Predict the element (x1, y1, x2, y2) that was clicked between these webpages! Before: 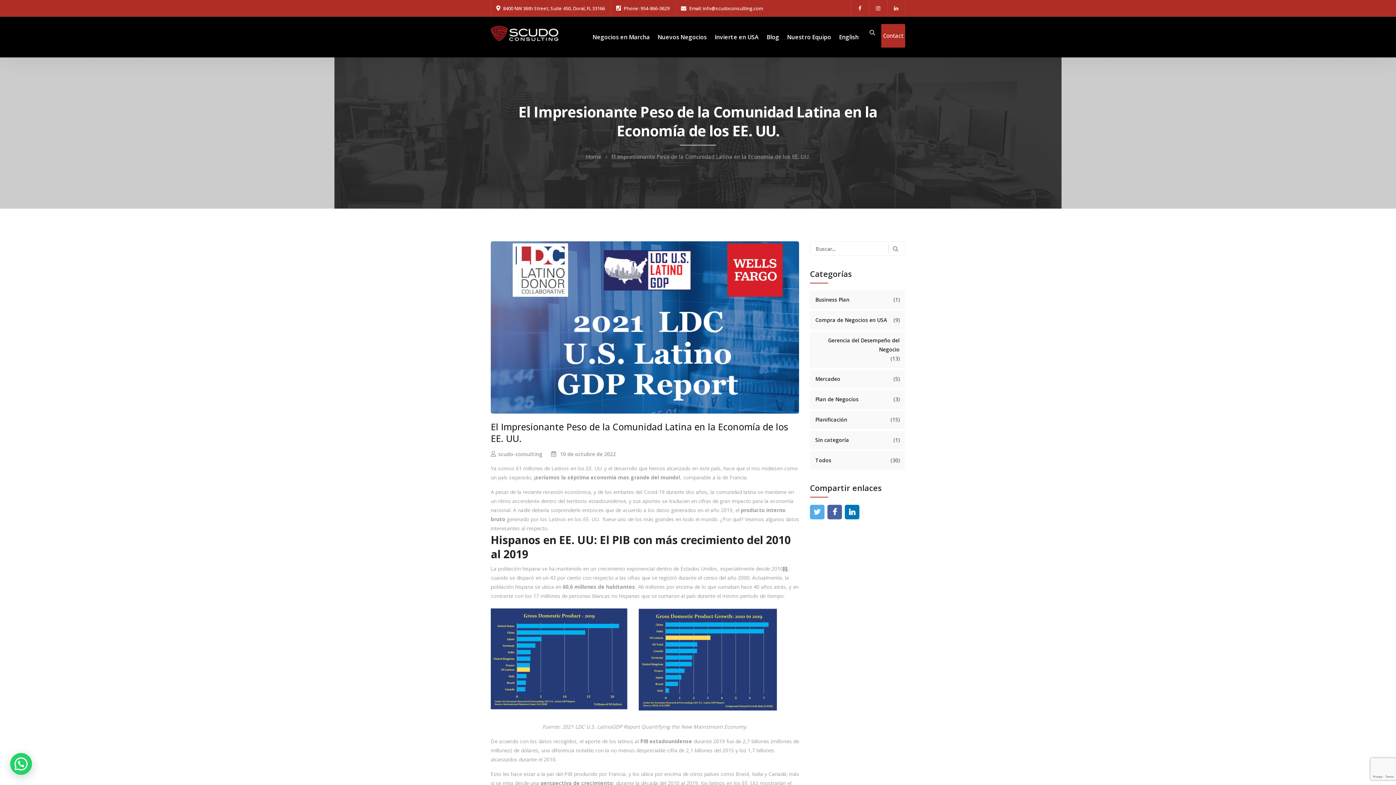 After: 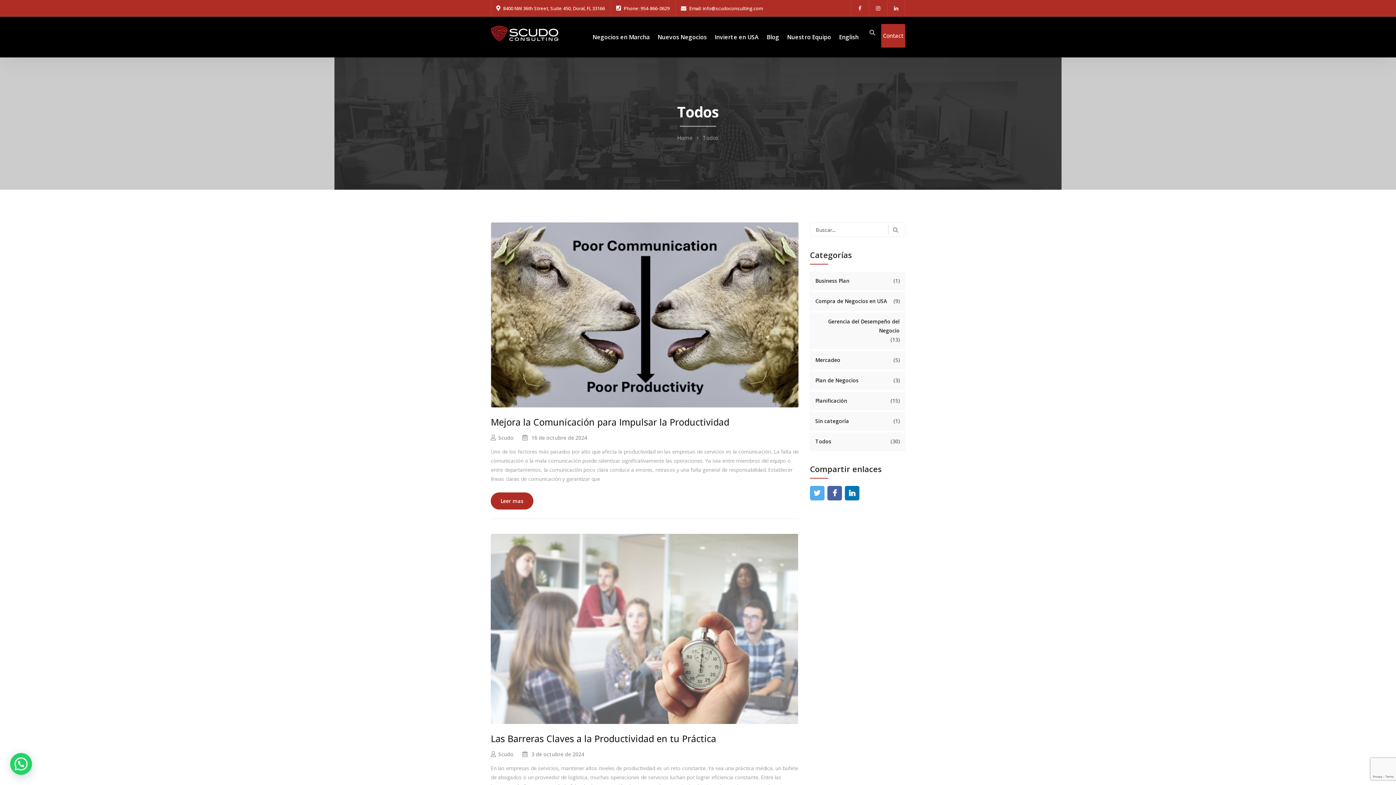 Action: bbox: (815, 456, 831, 465) label: Todos